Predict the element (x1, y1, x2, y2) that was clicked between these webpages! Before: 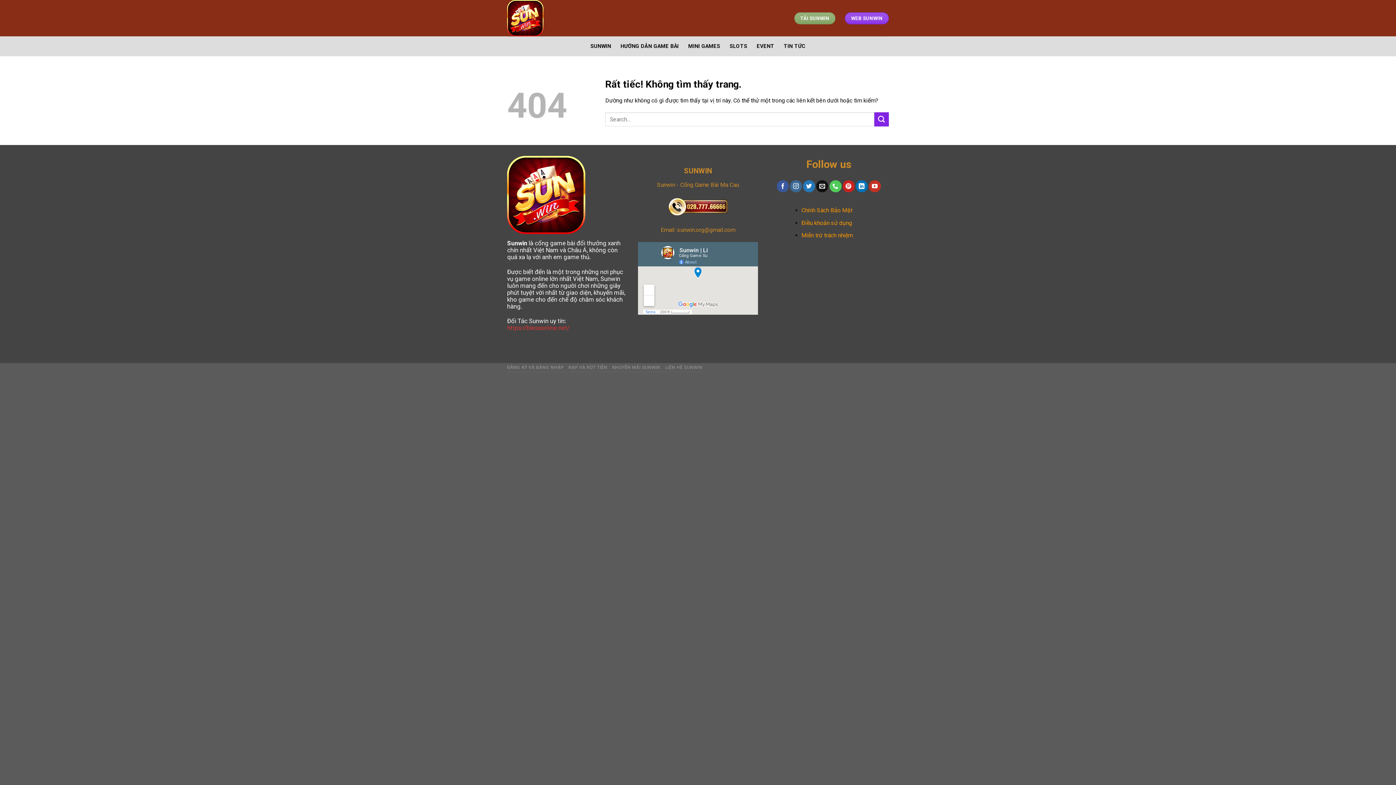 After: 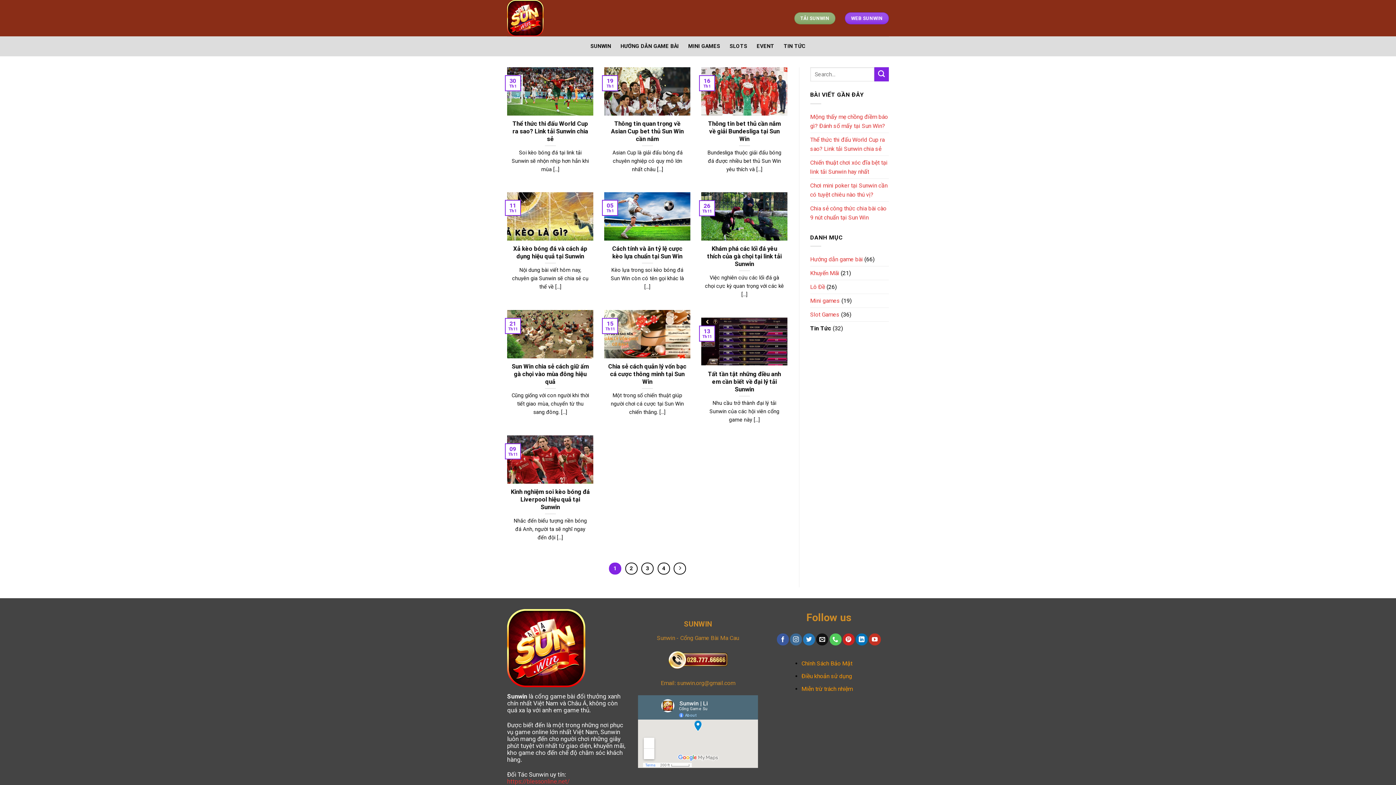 Action: bbox: (783, 39, 805, 52) label: TIN TỨC